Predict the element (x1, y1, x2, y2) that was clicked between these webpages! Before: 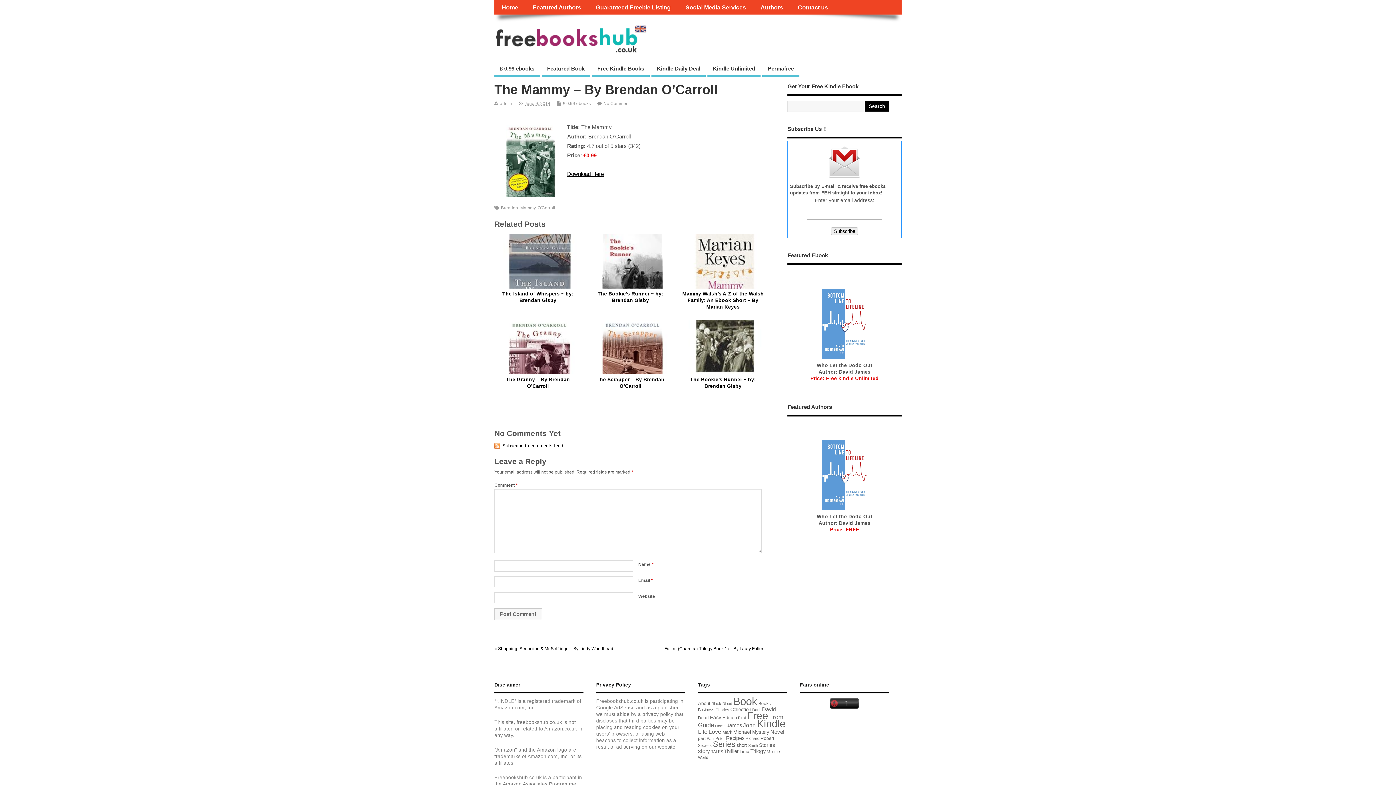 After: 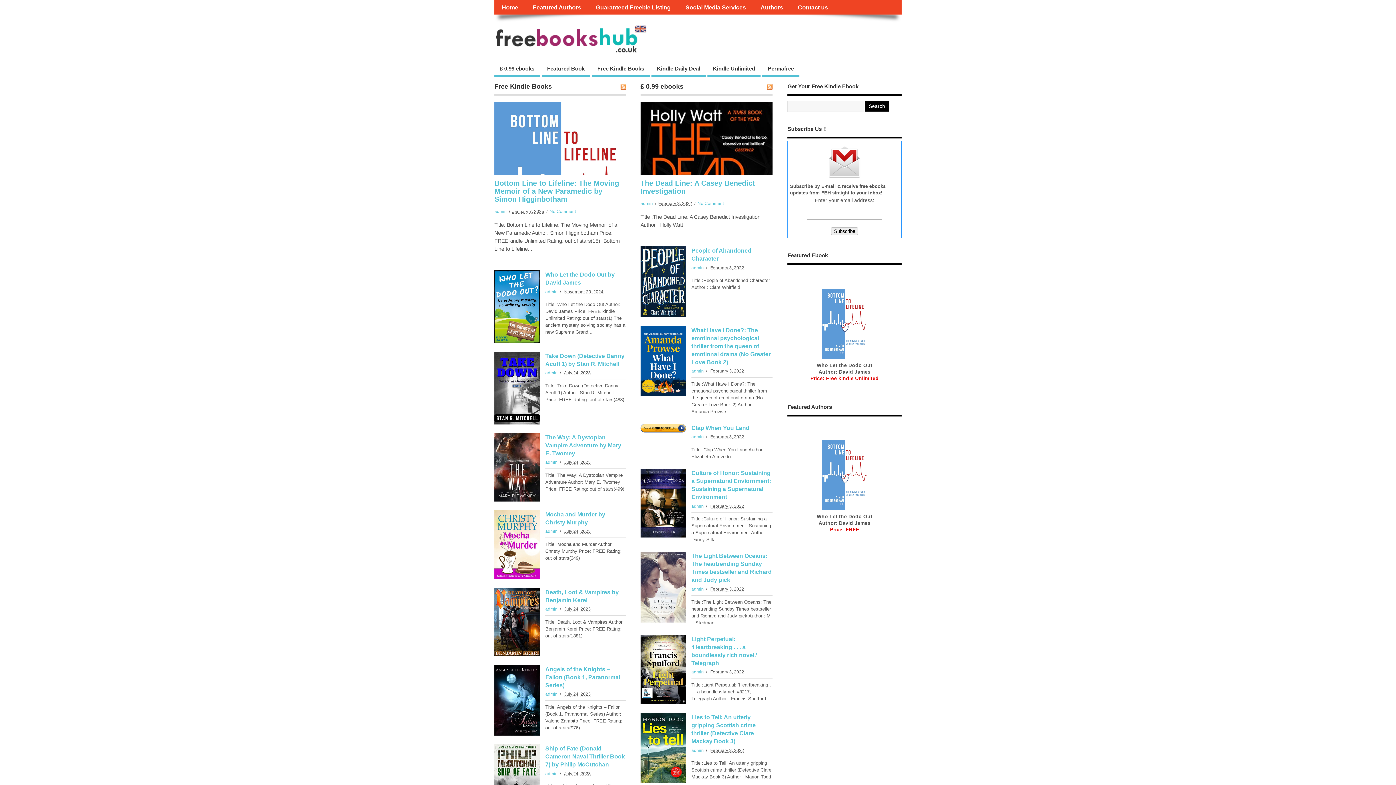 Action: bbox: (500, 101, 512, 106) label: admin